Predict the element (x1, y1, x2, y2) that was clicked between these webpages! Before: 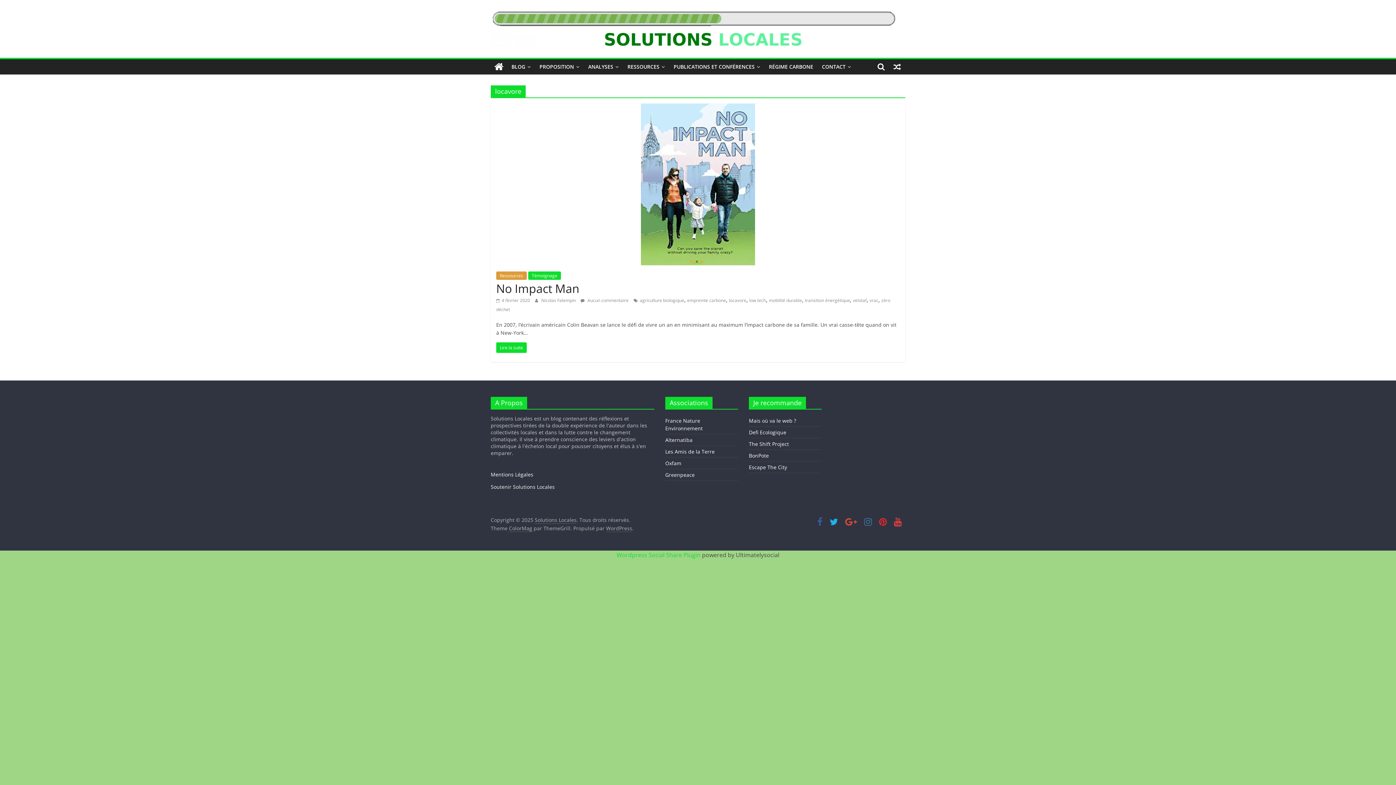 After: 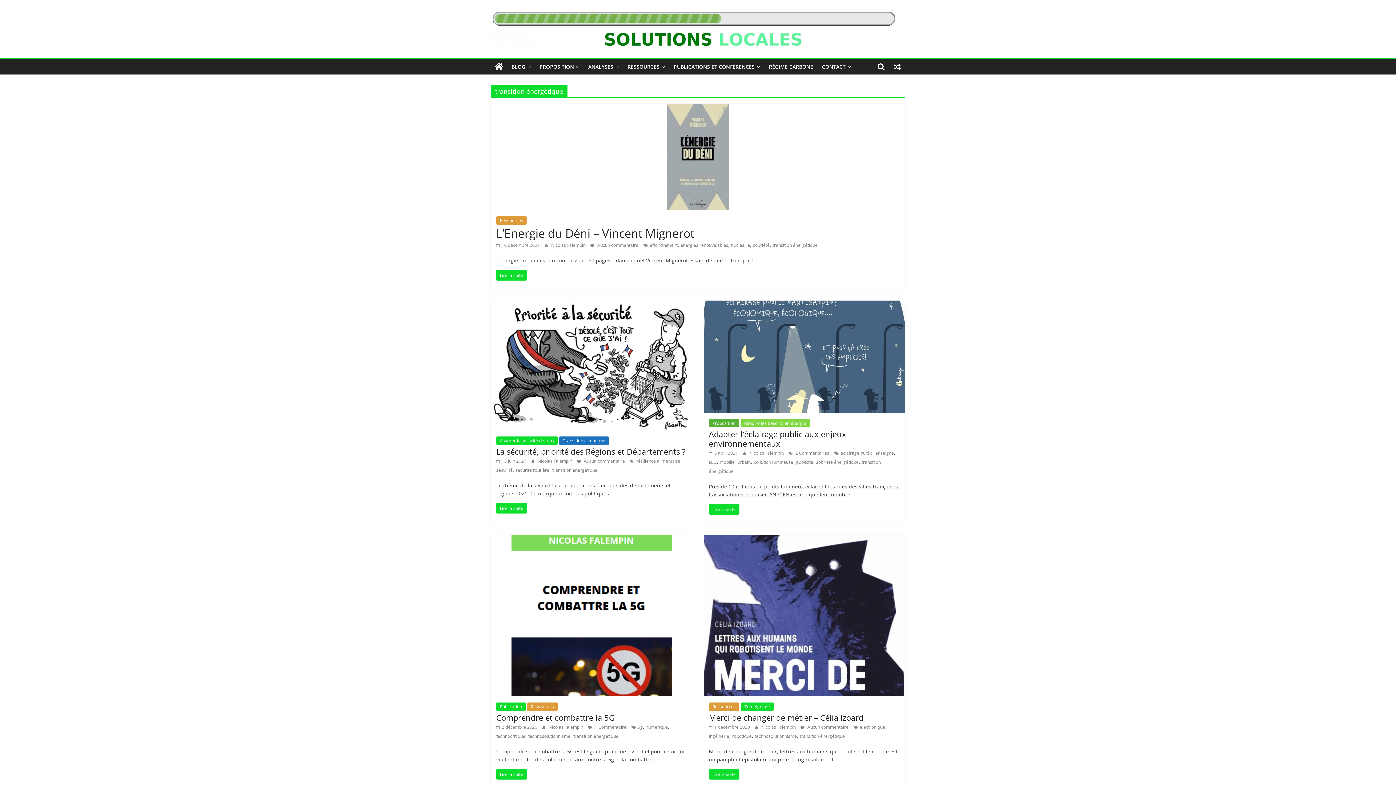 Action: label: transition énergétique bbox: (805, 297, 850, 303)